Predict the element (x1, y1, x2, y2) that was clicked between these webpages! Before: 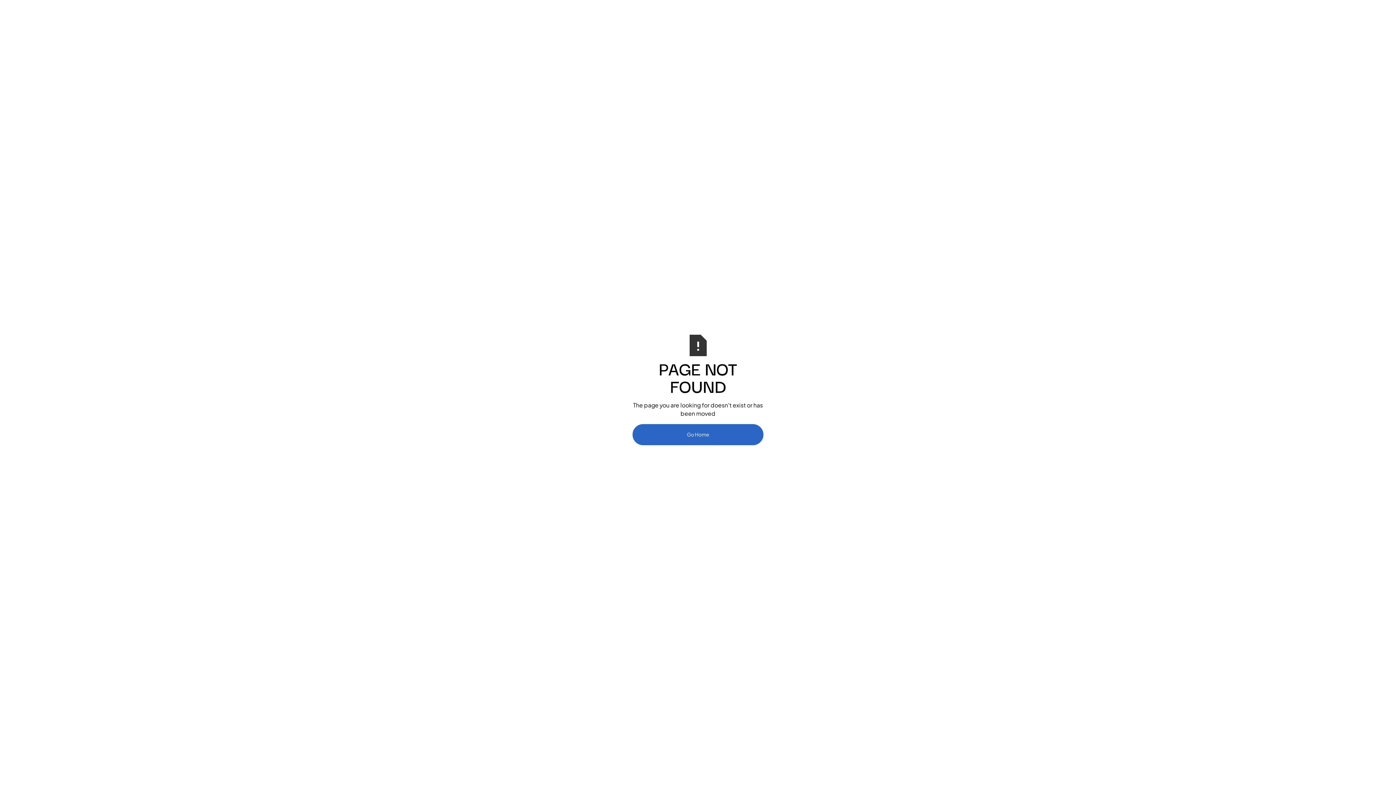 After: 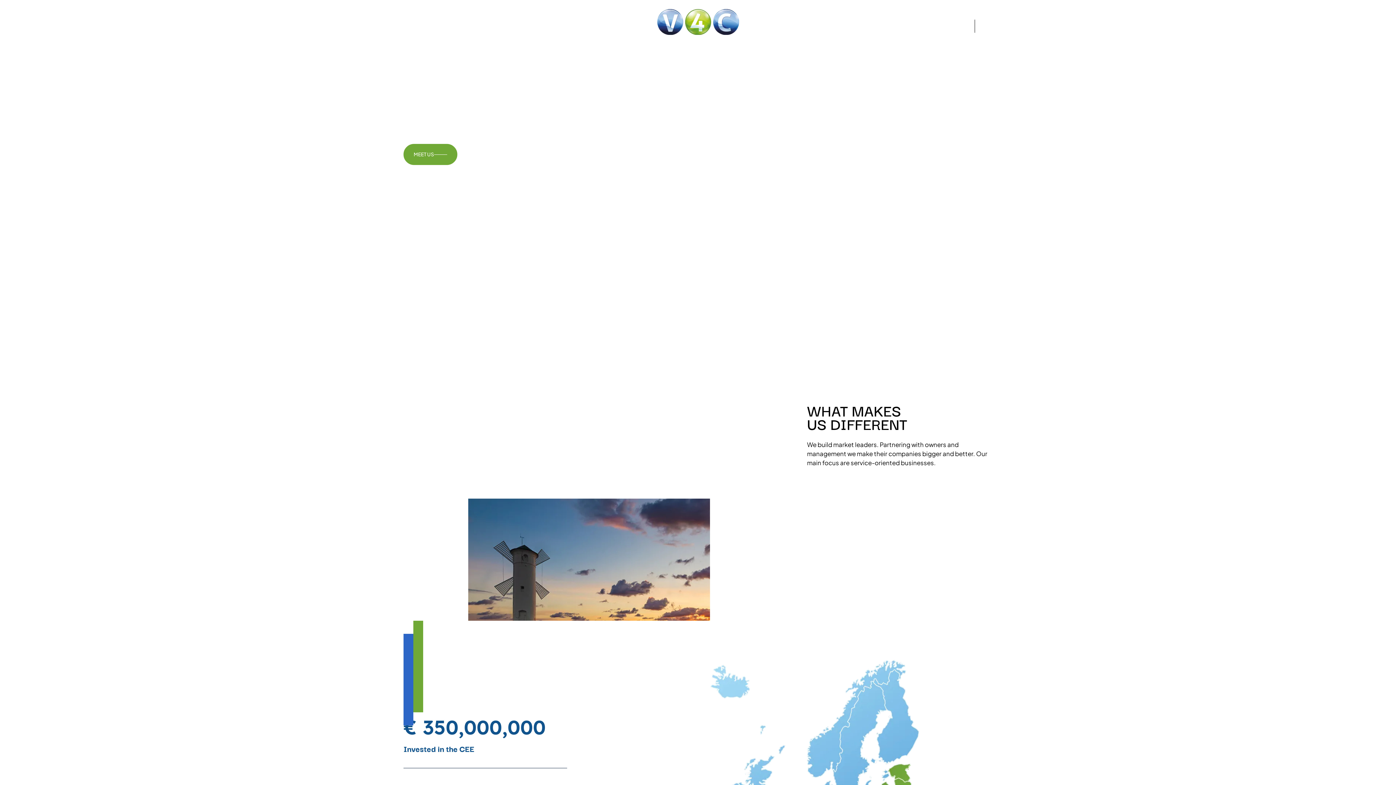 Action: bbox: (632, 424, 763, 445) label: Go Home